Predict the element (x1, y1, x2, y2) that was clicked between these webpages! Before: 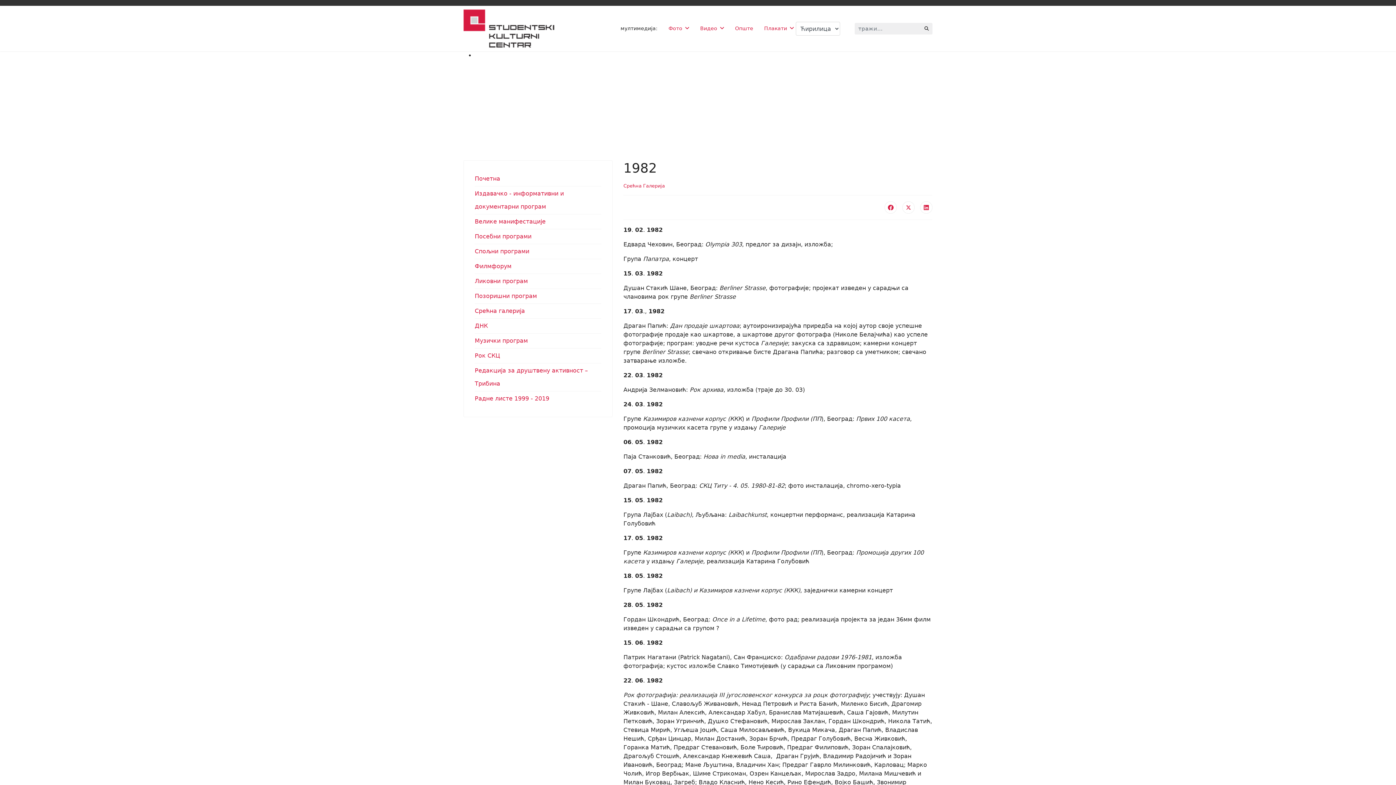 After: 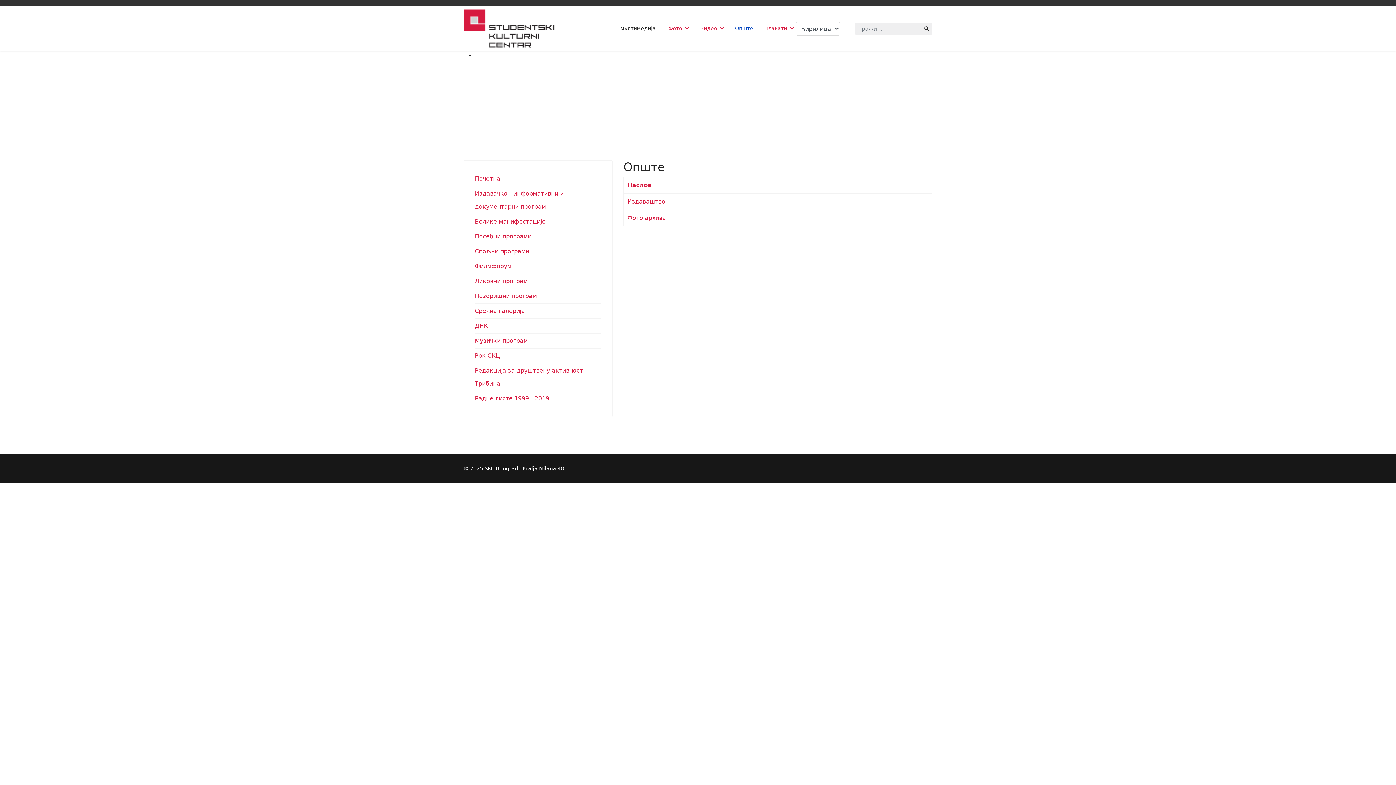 Action: bbox: (729, 5, 758, 51) label: Опште